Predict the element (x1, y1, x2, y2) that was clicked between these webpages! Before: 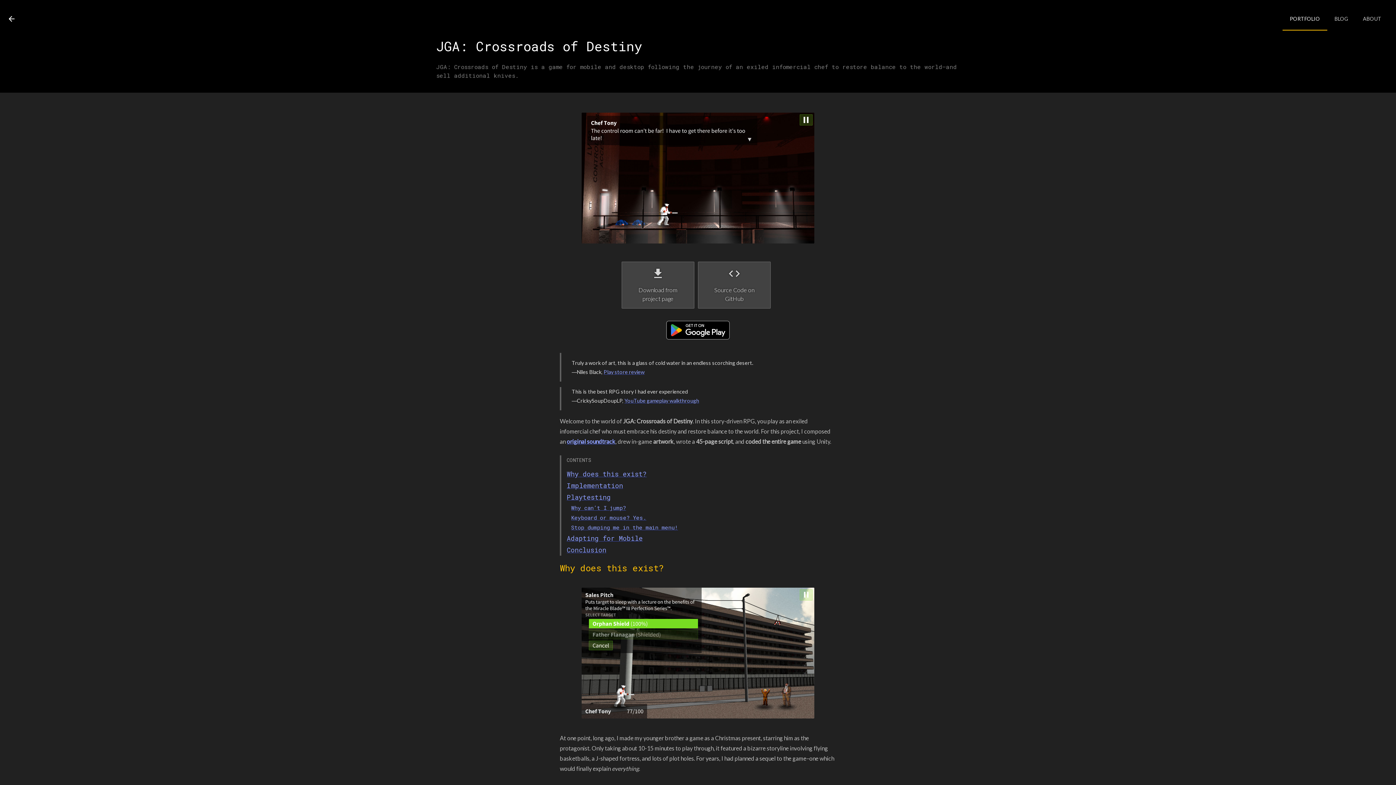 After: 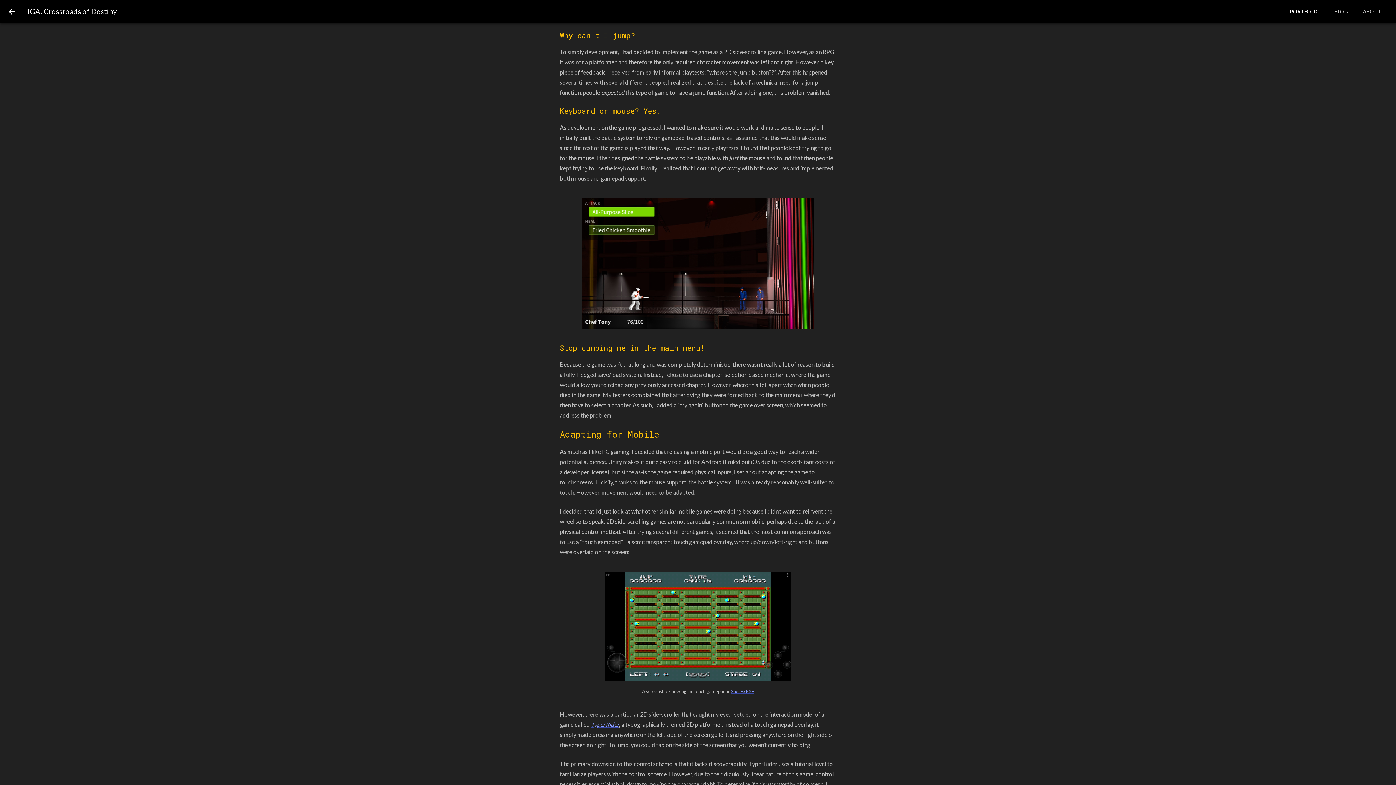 Action: label: Why can’t I jump? bbox: (571, 504, 626, 511)